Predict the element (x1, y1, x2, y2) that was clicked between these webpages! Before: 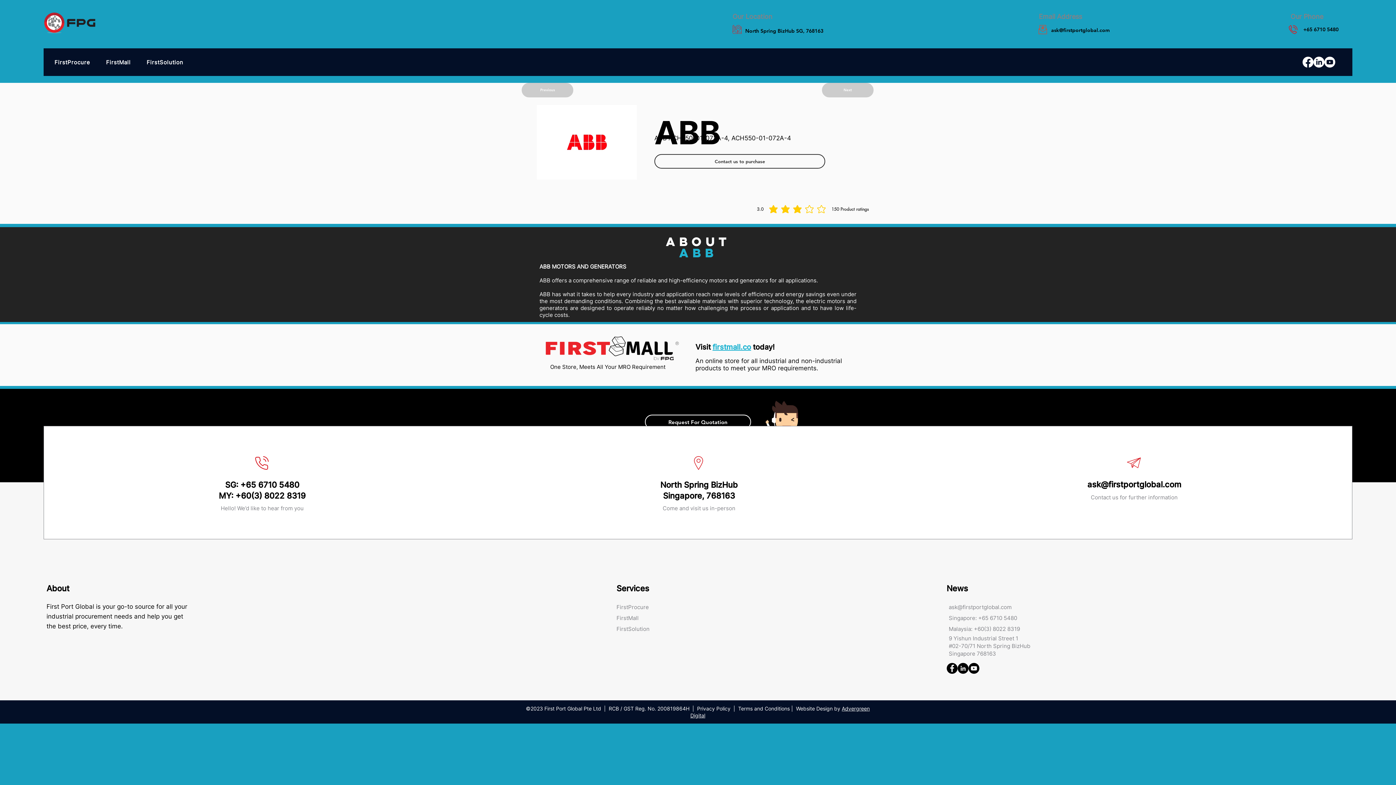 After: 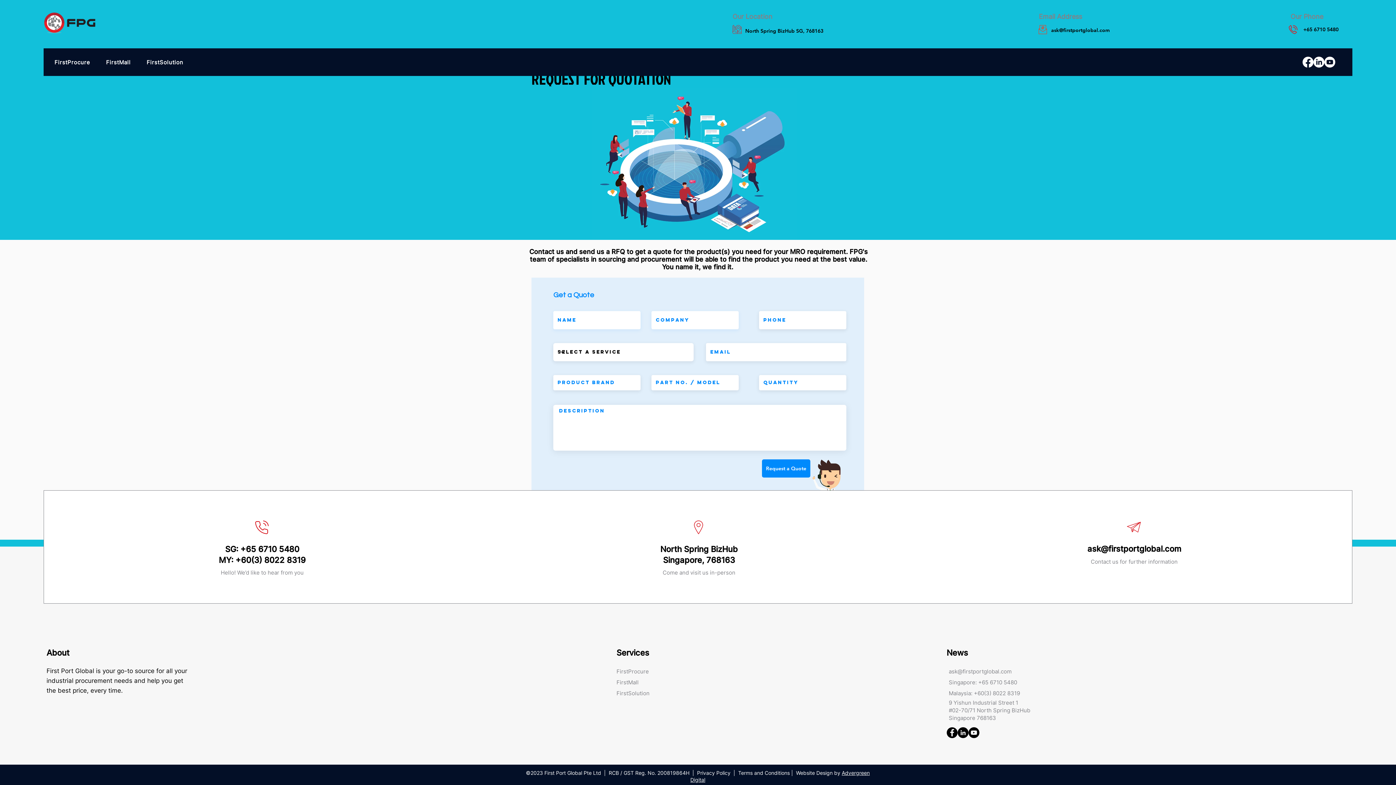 Action: label: Contact us to purchase bbox: (654, 154, 825, 168)